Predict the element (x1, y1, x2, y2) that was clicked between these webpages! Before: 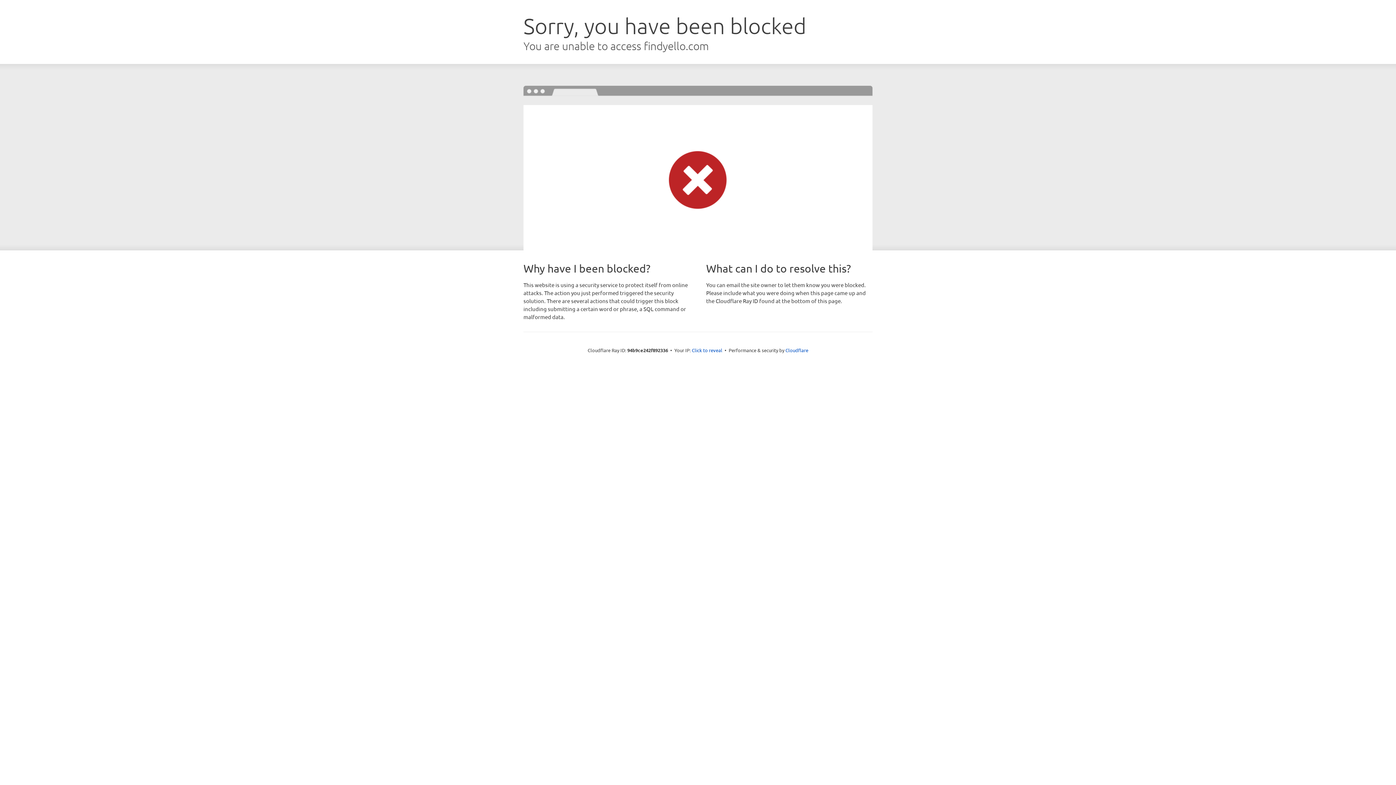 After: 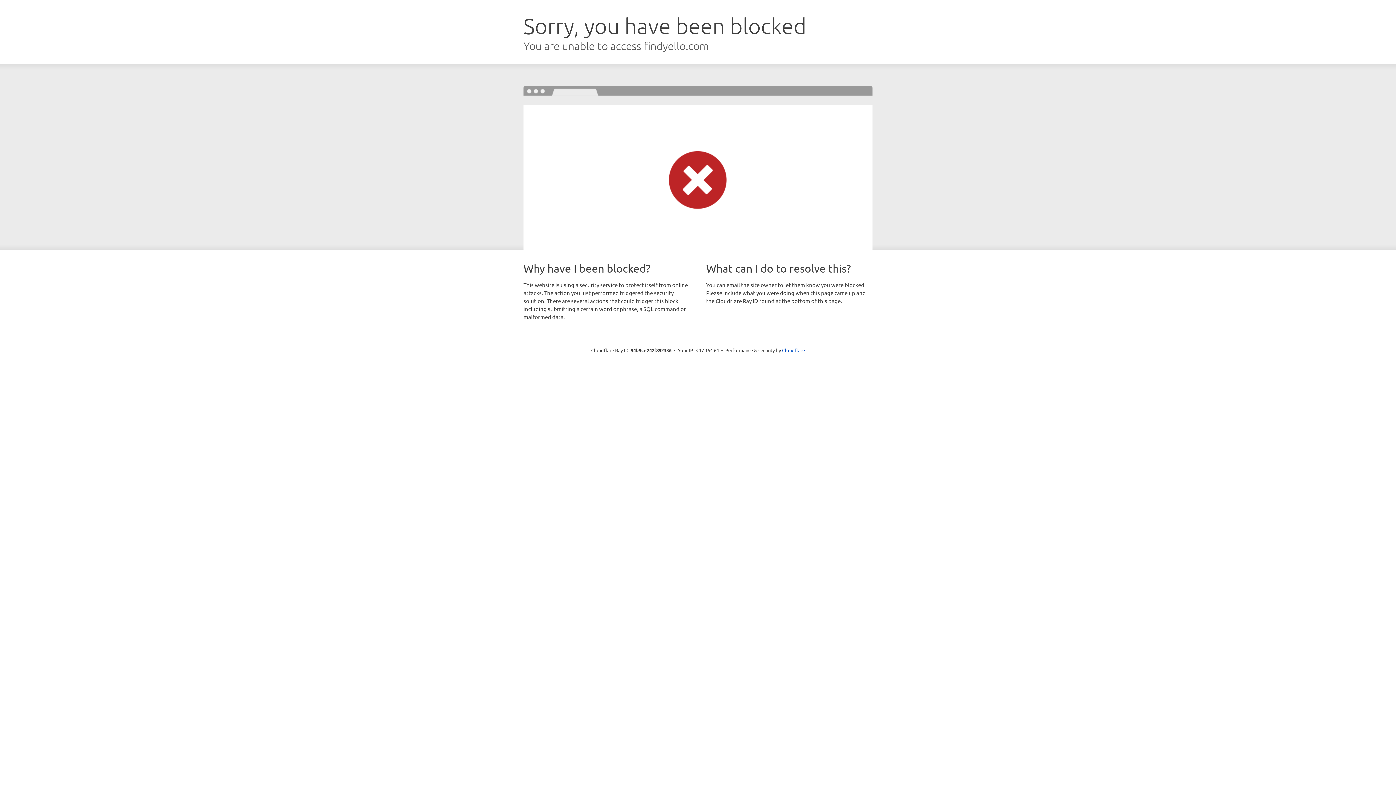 Action: label: Click to reveal bbox: (692, 346, 722, 353)